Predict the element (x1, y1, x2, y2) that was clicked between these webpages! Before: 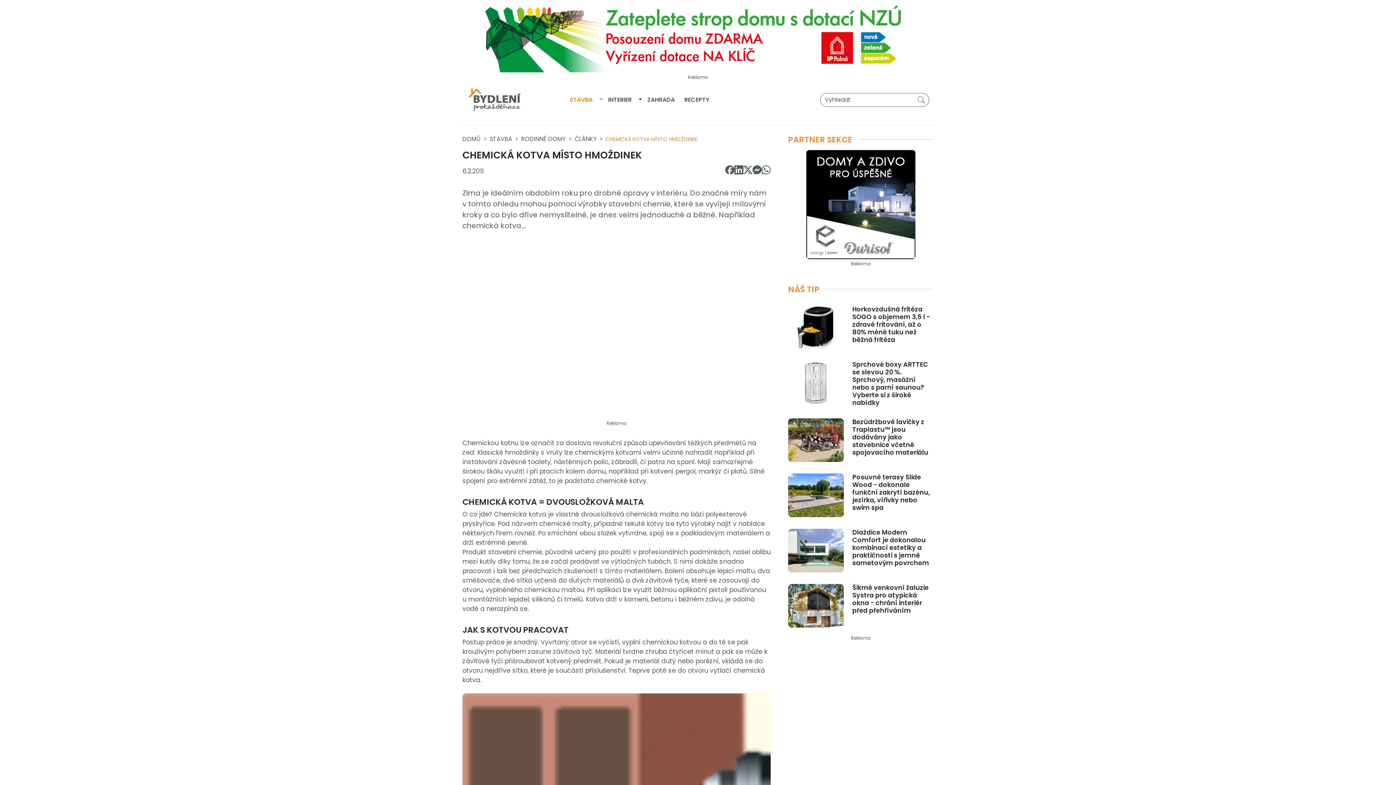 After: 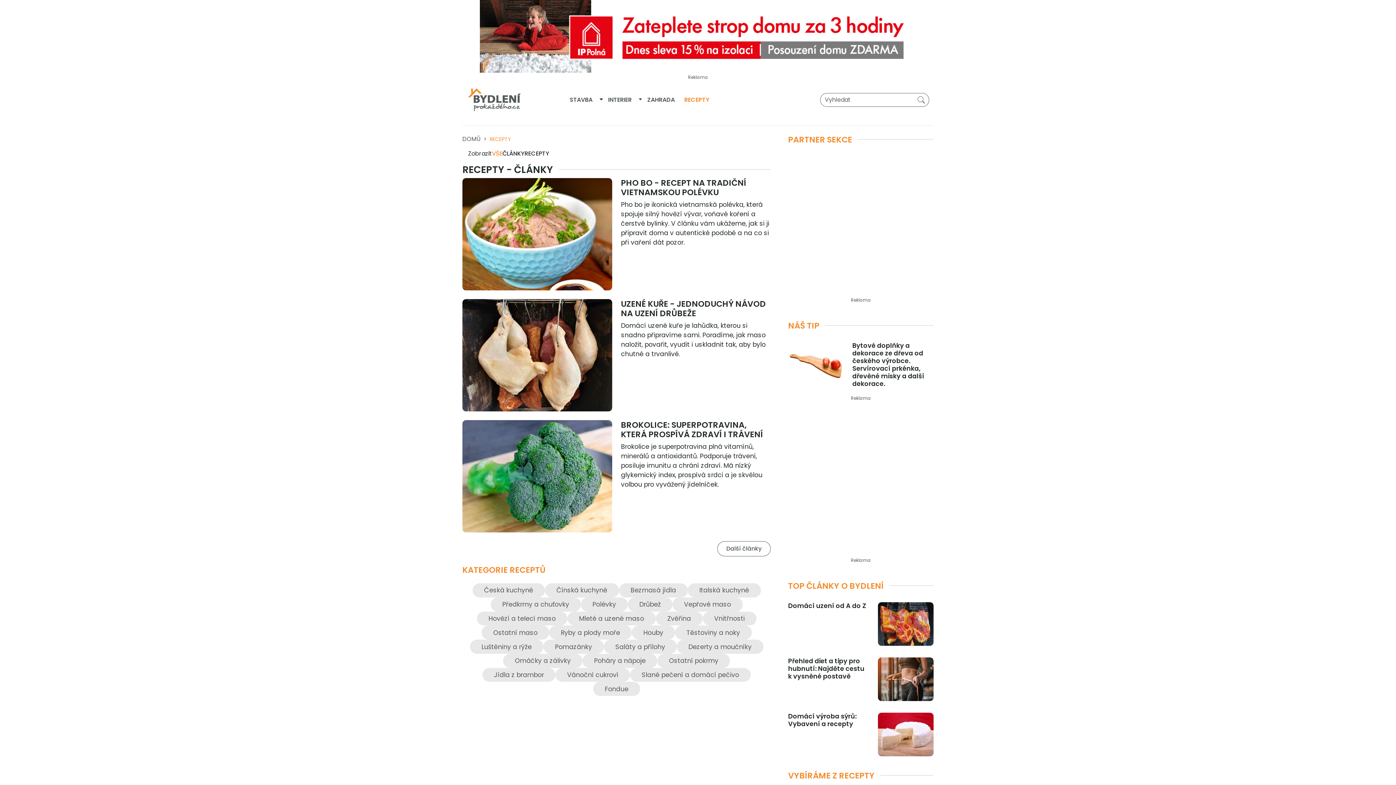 Action: label: RECEPTY bbox: (679, 93, 714, 106)